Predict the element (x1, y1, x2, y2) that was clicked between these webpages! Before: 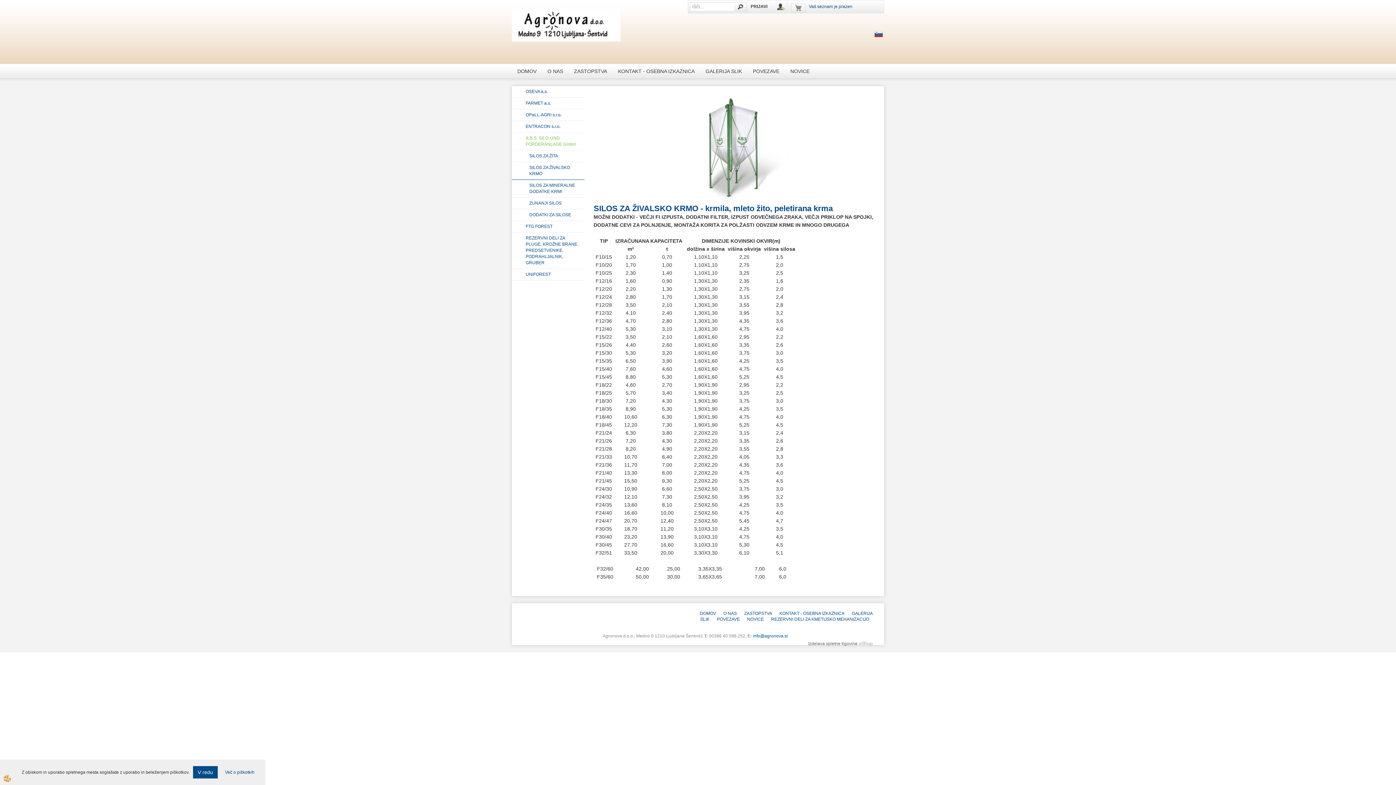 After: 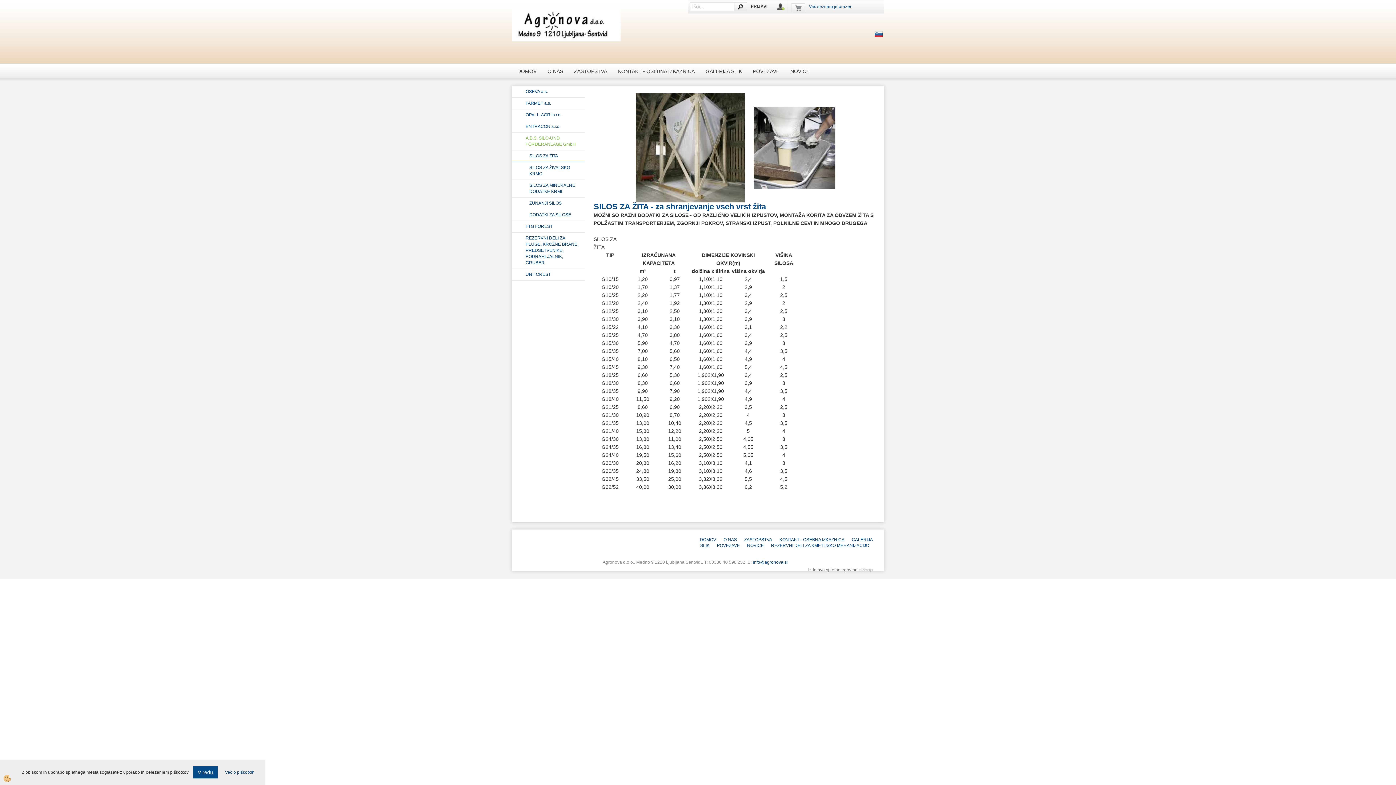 Action: label: SILOS ZA ŽITA bbox: (512, 150, 584, 162)